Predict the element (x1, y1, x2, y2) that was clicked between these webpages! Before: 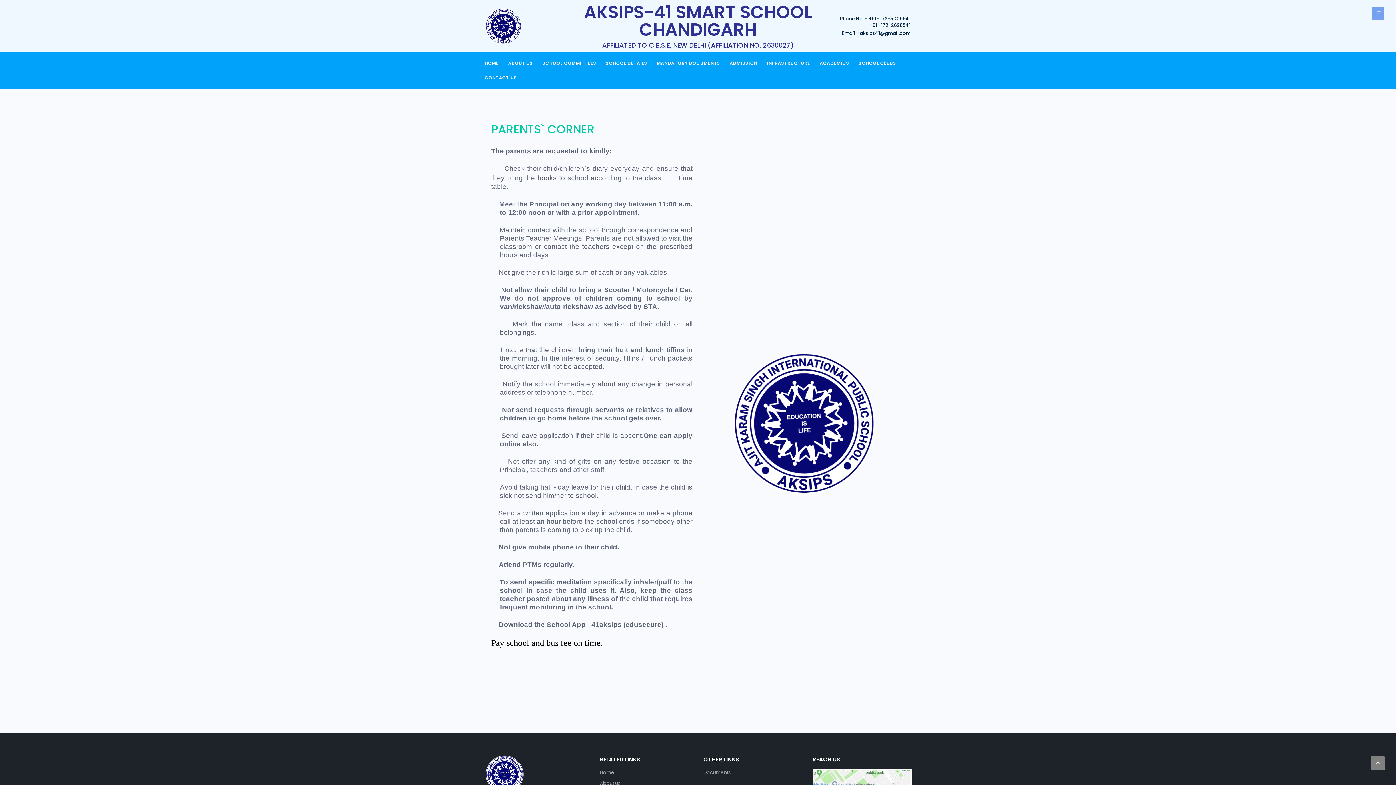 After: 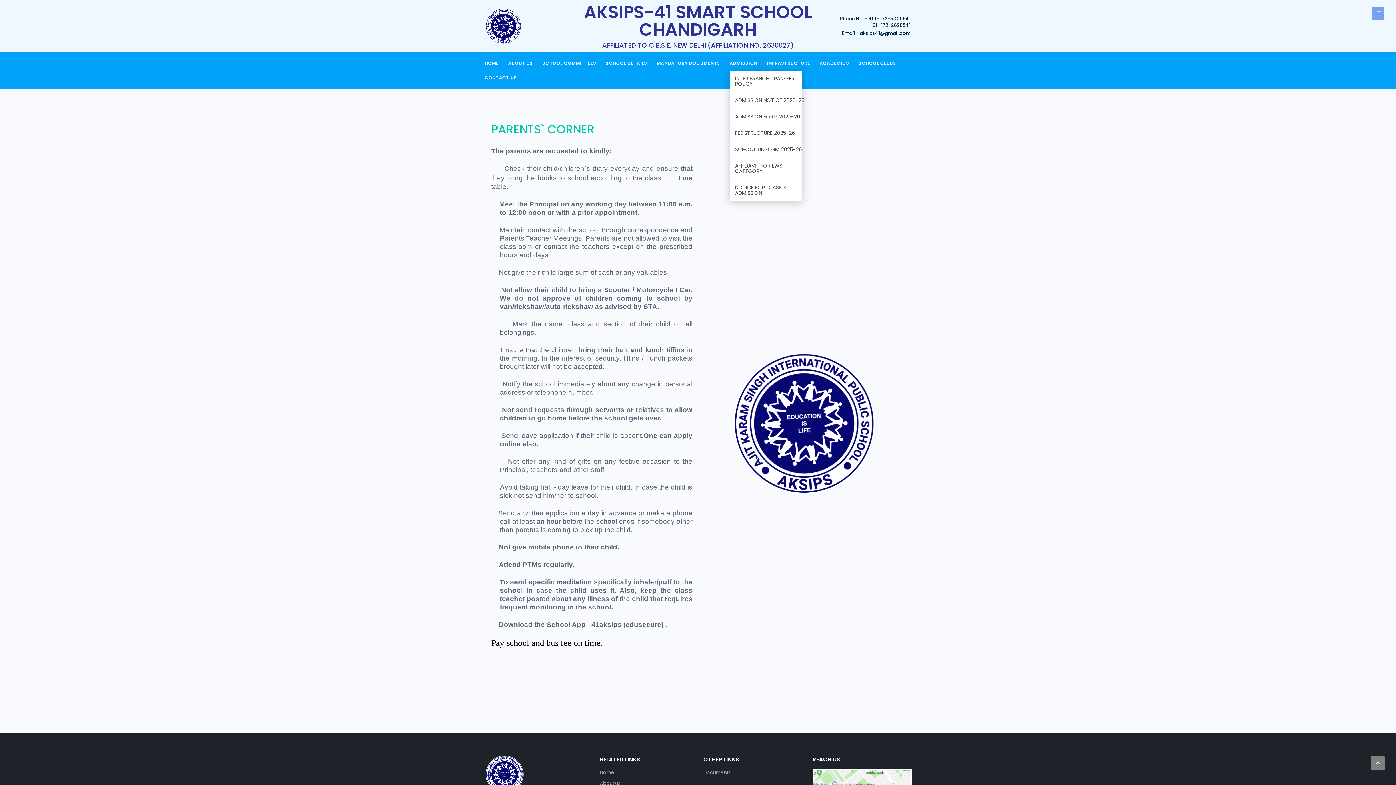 Action: label: ADMISSION bbox: (729, 56, 757, 70)